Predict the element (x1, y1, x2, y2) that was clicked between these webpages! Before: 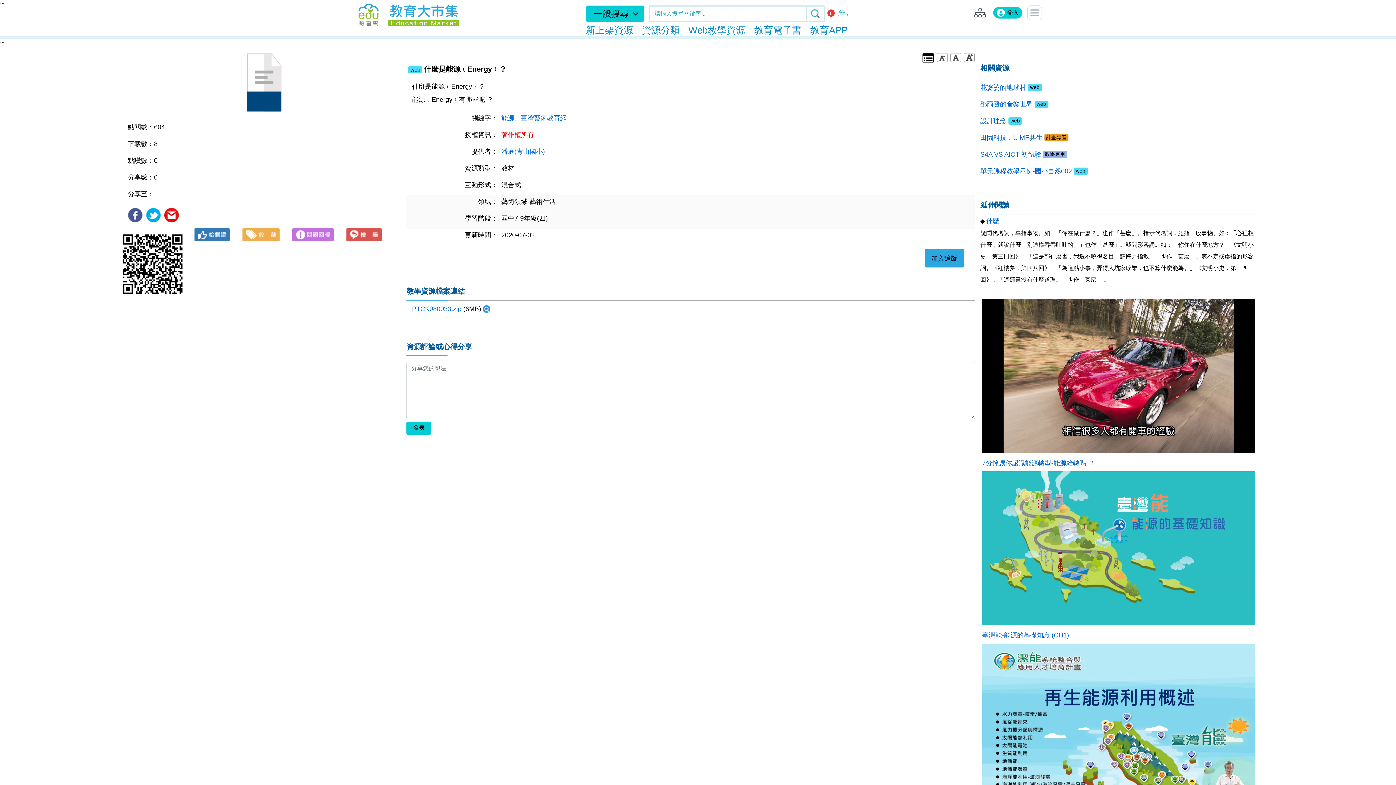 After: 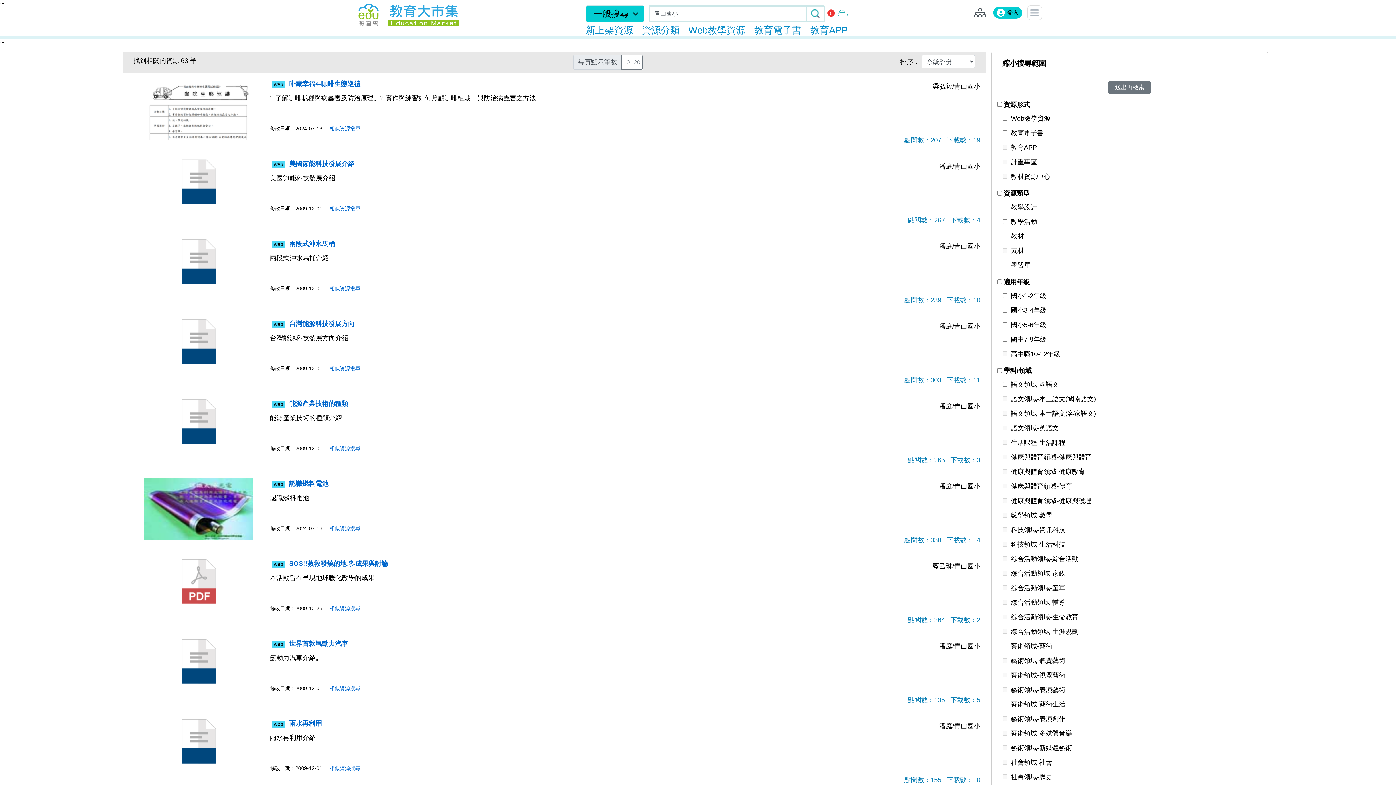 Action: bbox: (514, 148, 545, 155) label: (青山國小)